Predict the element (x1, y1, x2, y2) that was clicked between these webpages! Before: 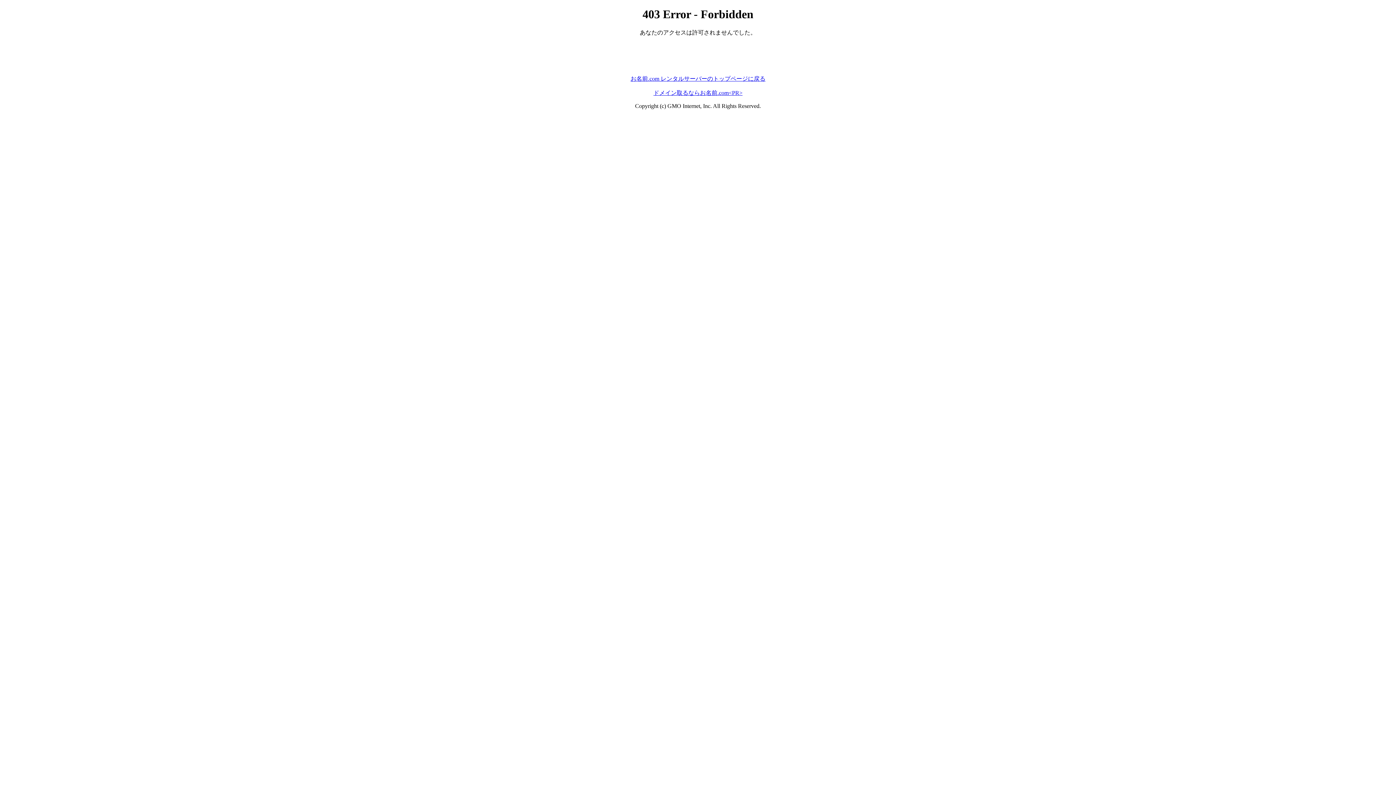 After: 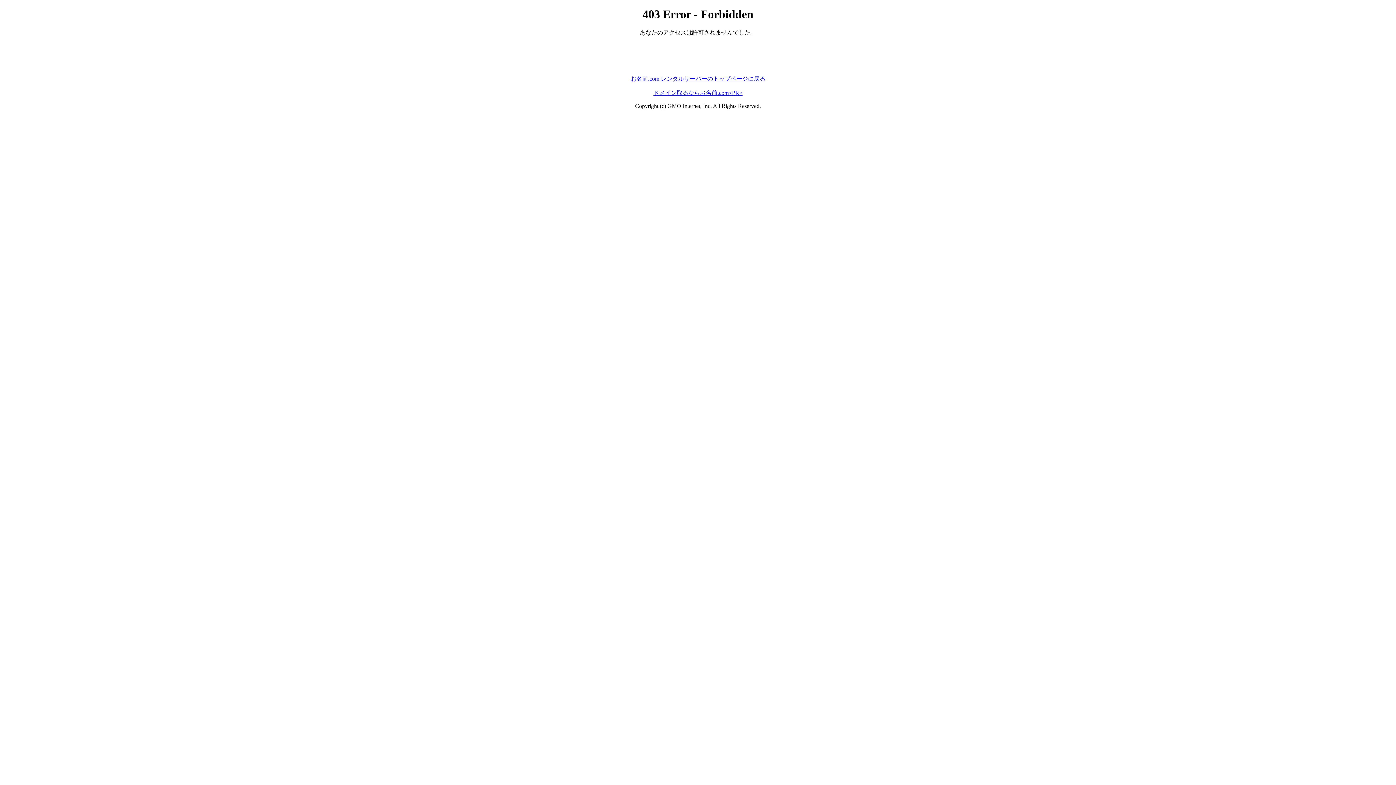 Action: label: ドメイン取るならお名前.com<PR> bbox: (653, 89, 742, 95)